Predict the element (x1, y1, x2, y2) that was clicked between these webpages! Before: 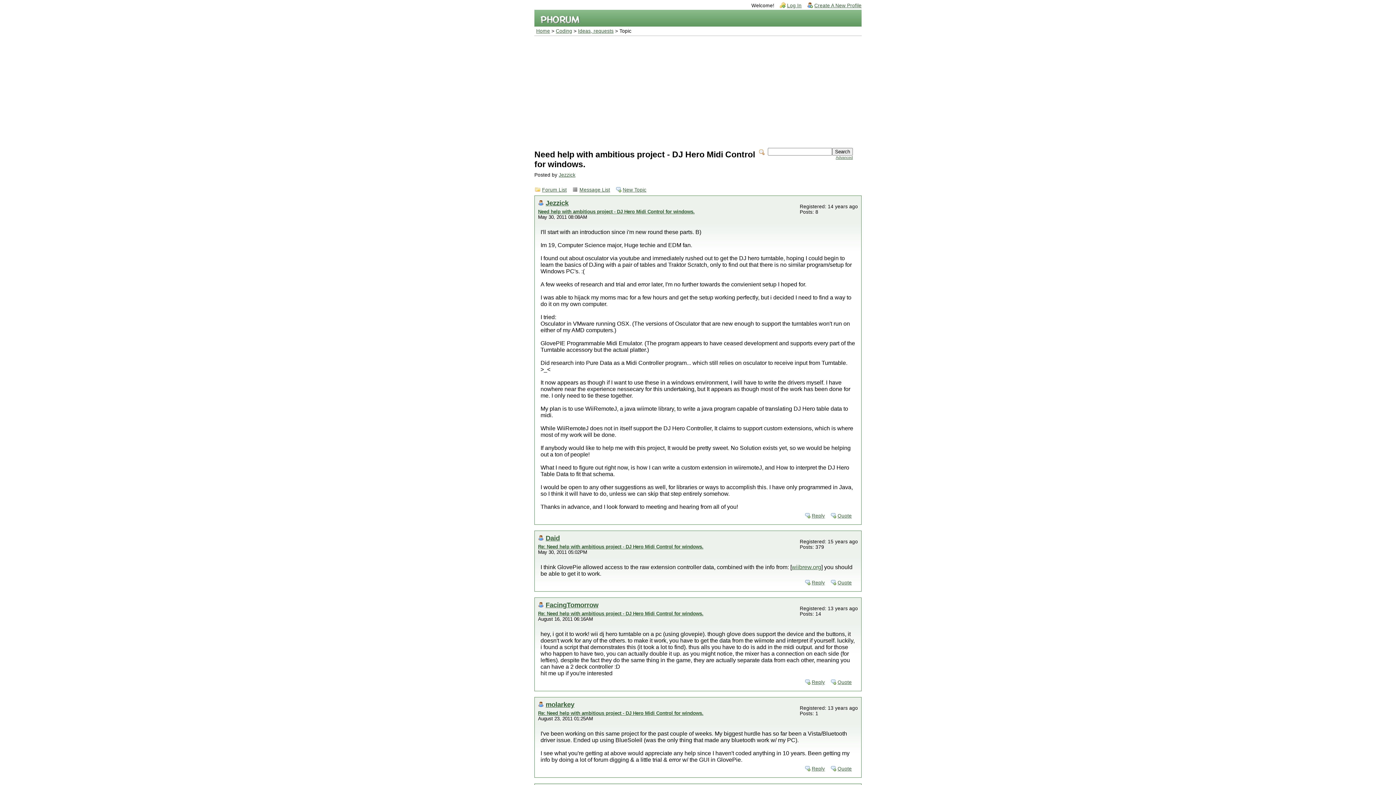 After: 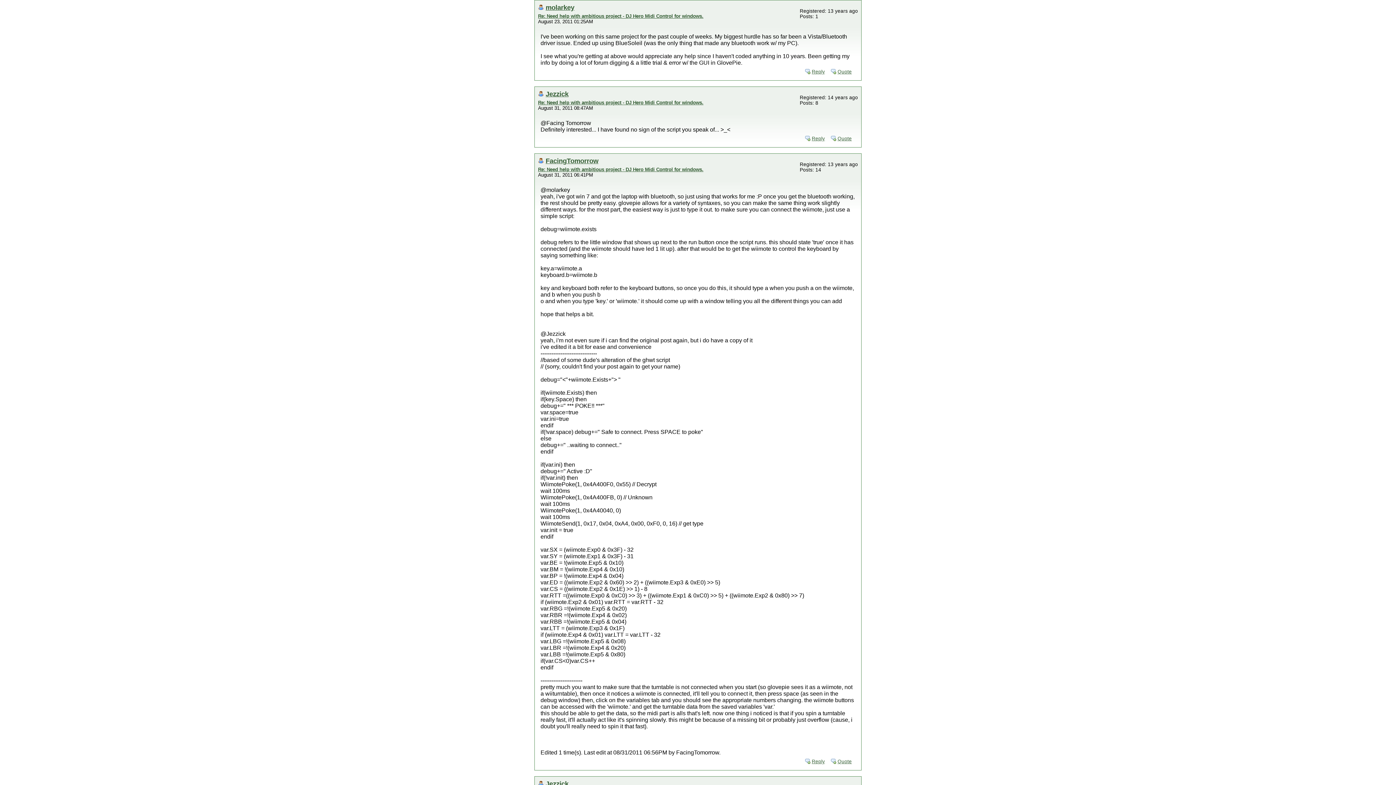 Action: bbox: (538, 710, 703, 716) label: Re: Need help with ambitious project - DJ Hero Midi Control for windows.